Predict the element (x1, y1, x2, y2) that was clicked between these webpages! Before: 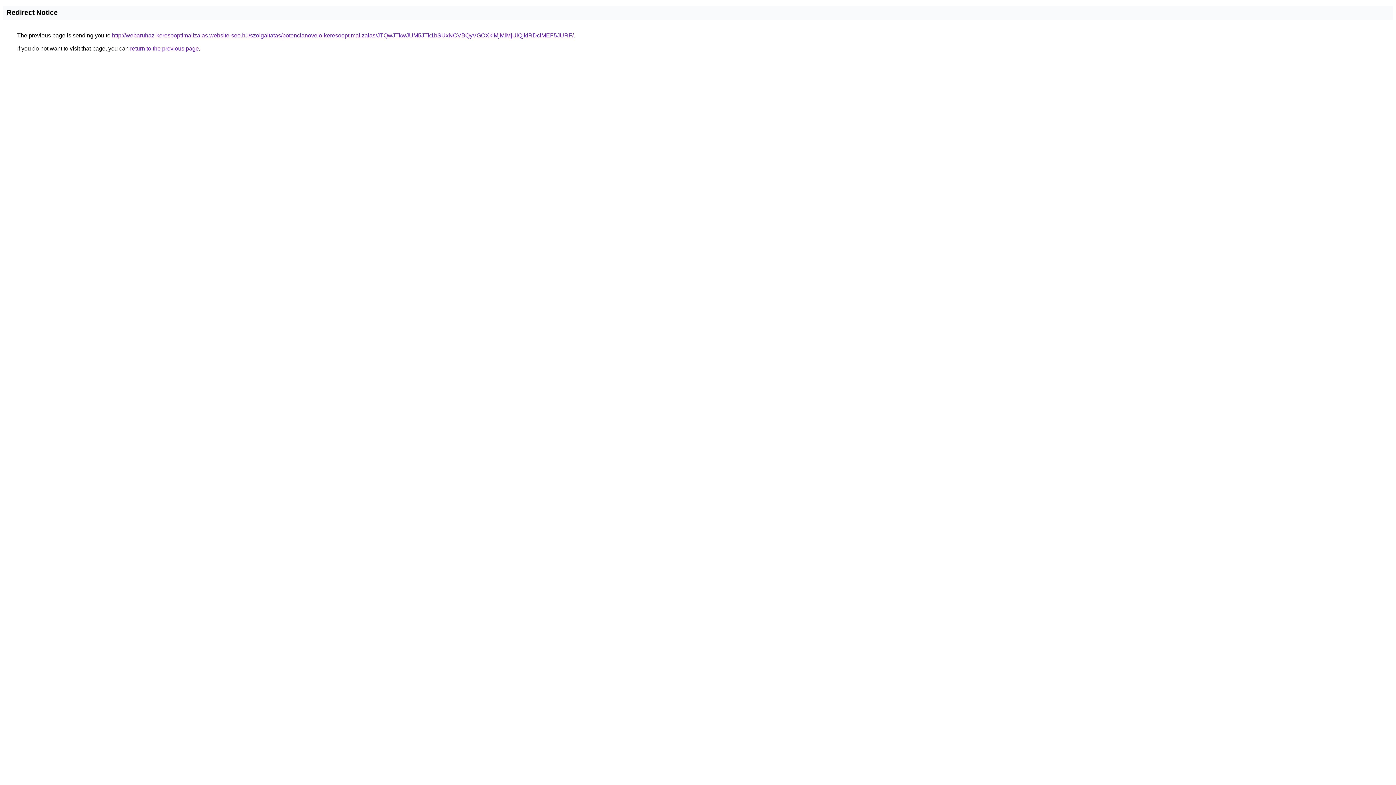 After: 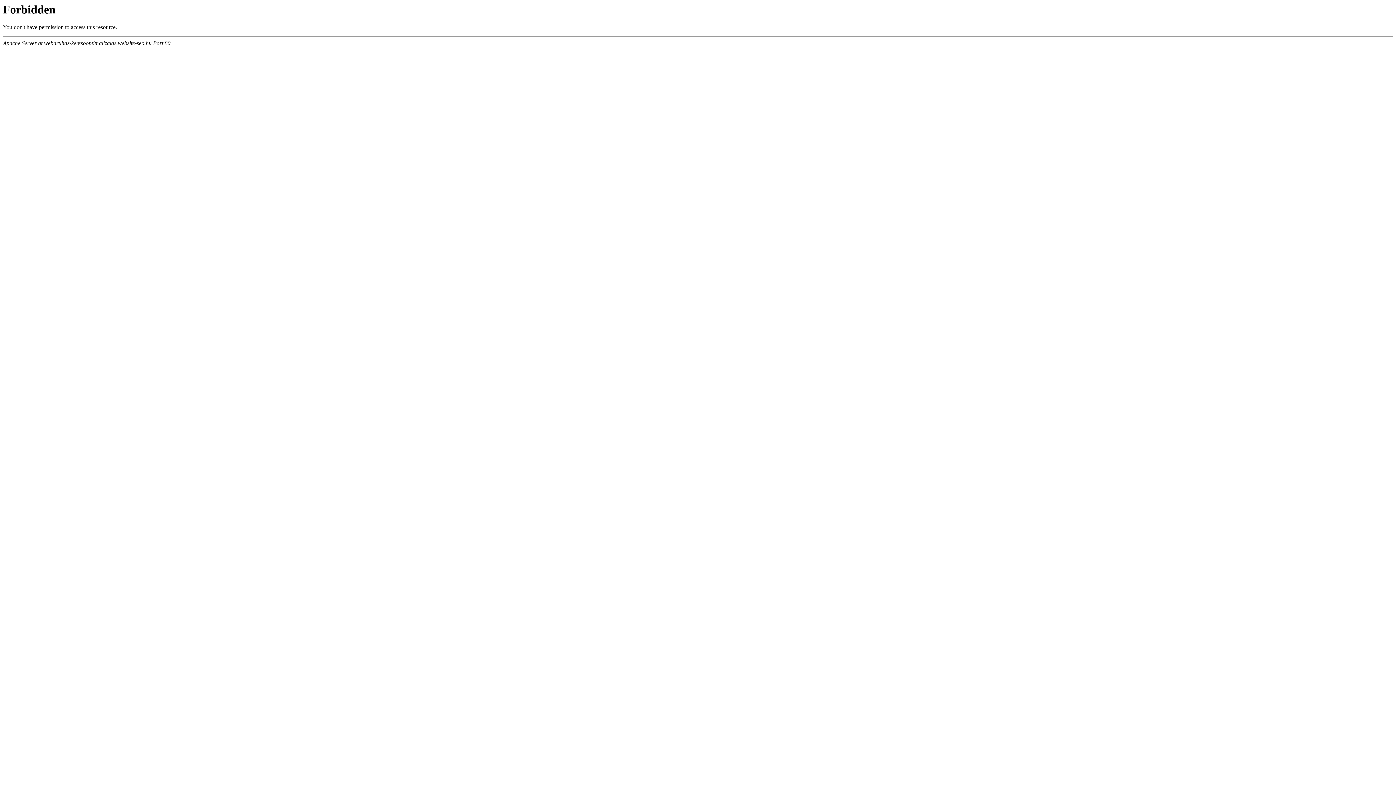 Action: bbox: (112, 32, 573, 38) label: http://webaruhaz-keresooptimalizalas.website-seo.hu/szolgaltatas/potencianovelo-keresooptimalizalas/JTQwJTkwJUM5JTk1bSUxNCVBQyVGOXklMjMlMjUlQjklRDclMEF5JURF/